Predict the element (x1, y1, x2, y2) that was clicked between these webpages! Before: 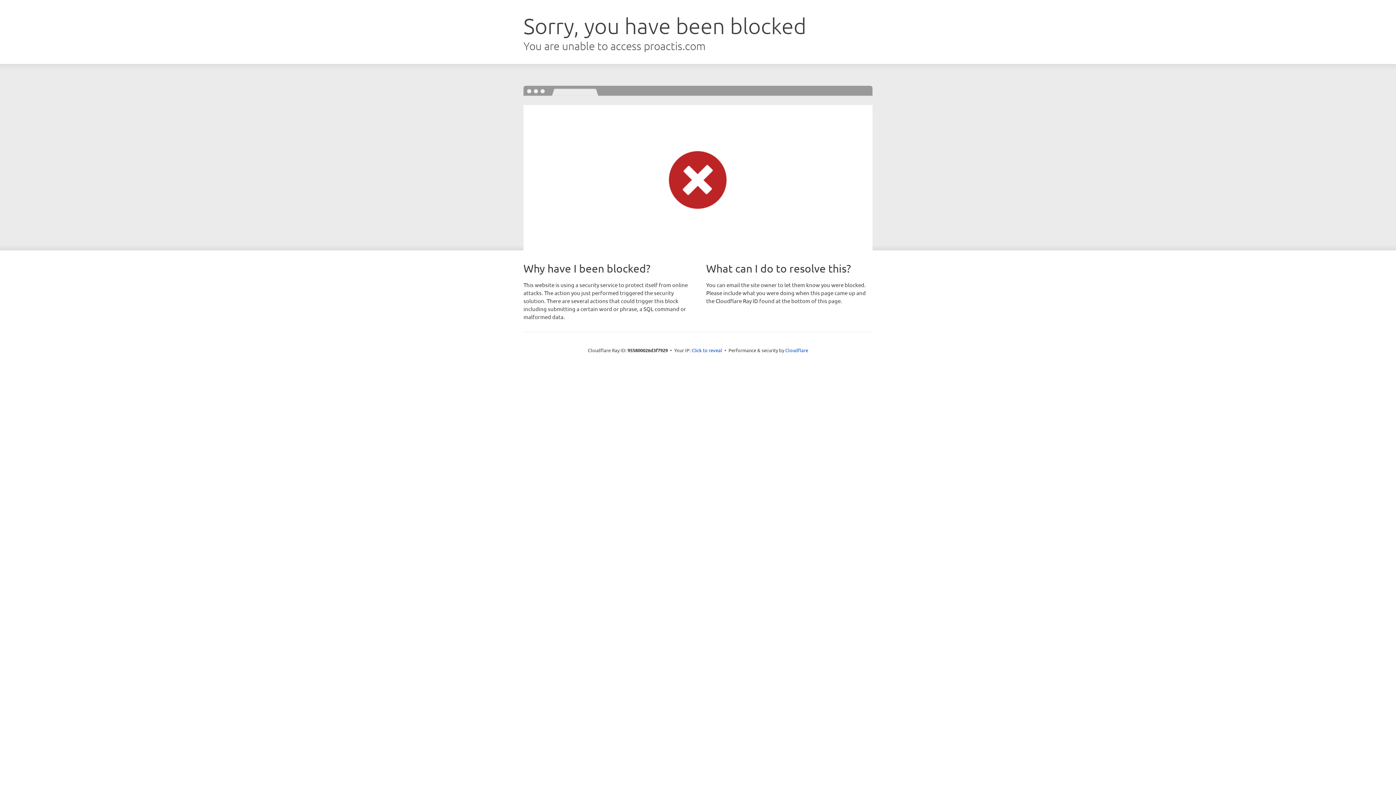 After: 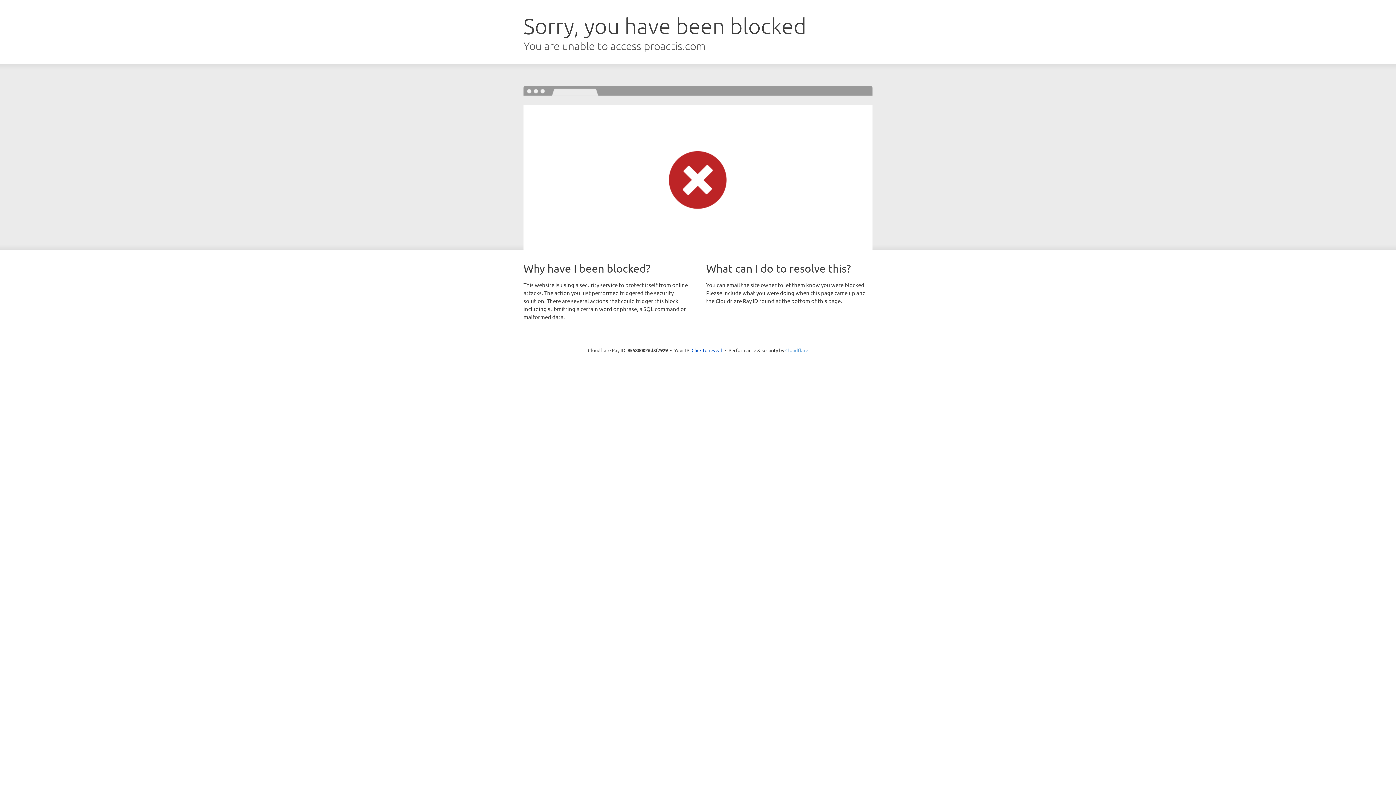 Action: bbox: (785, 347, 808, 353) label: Cloudflare